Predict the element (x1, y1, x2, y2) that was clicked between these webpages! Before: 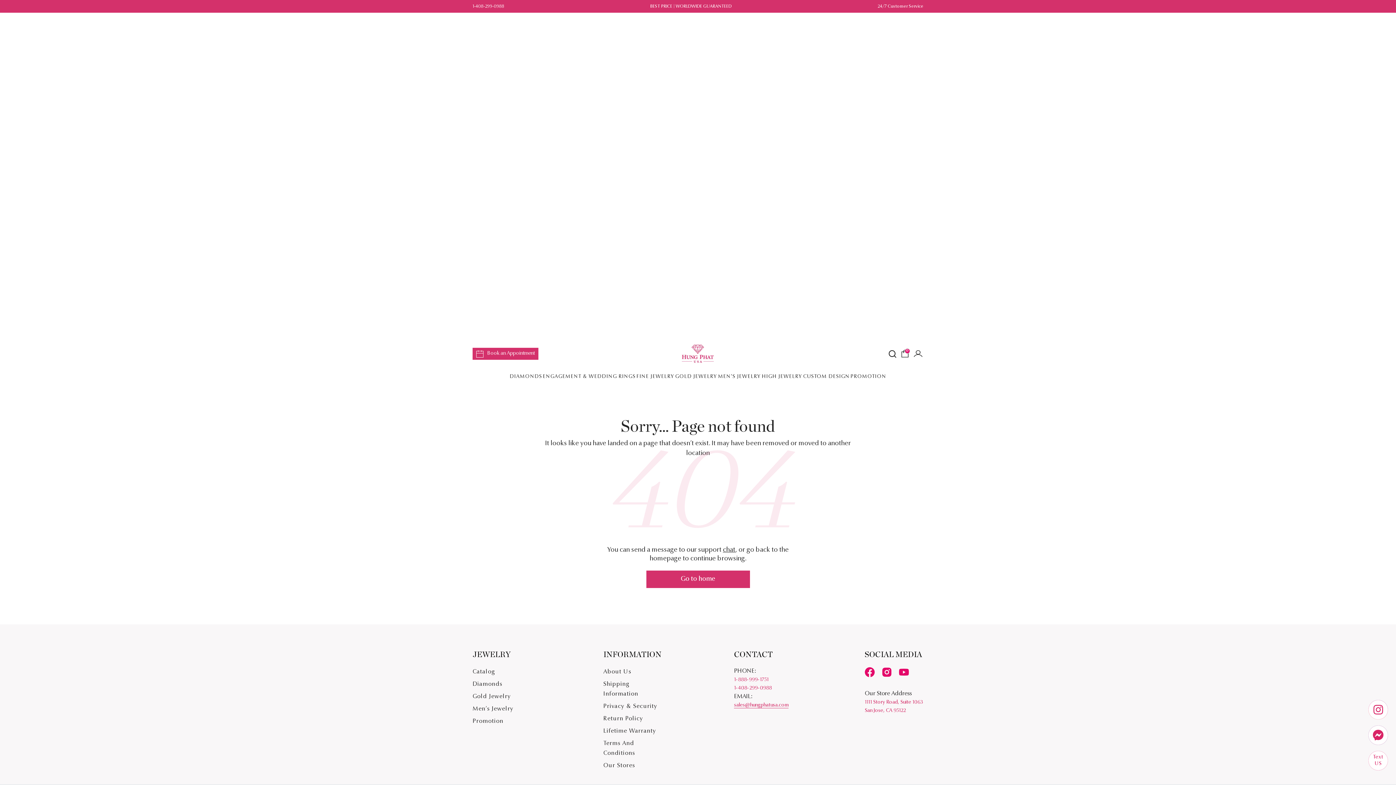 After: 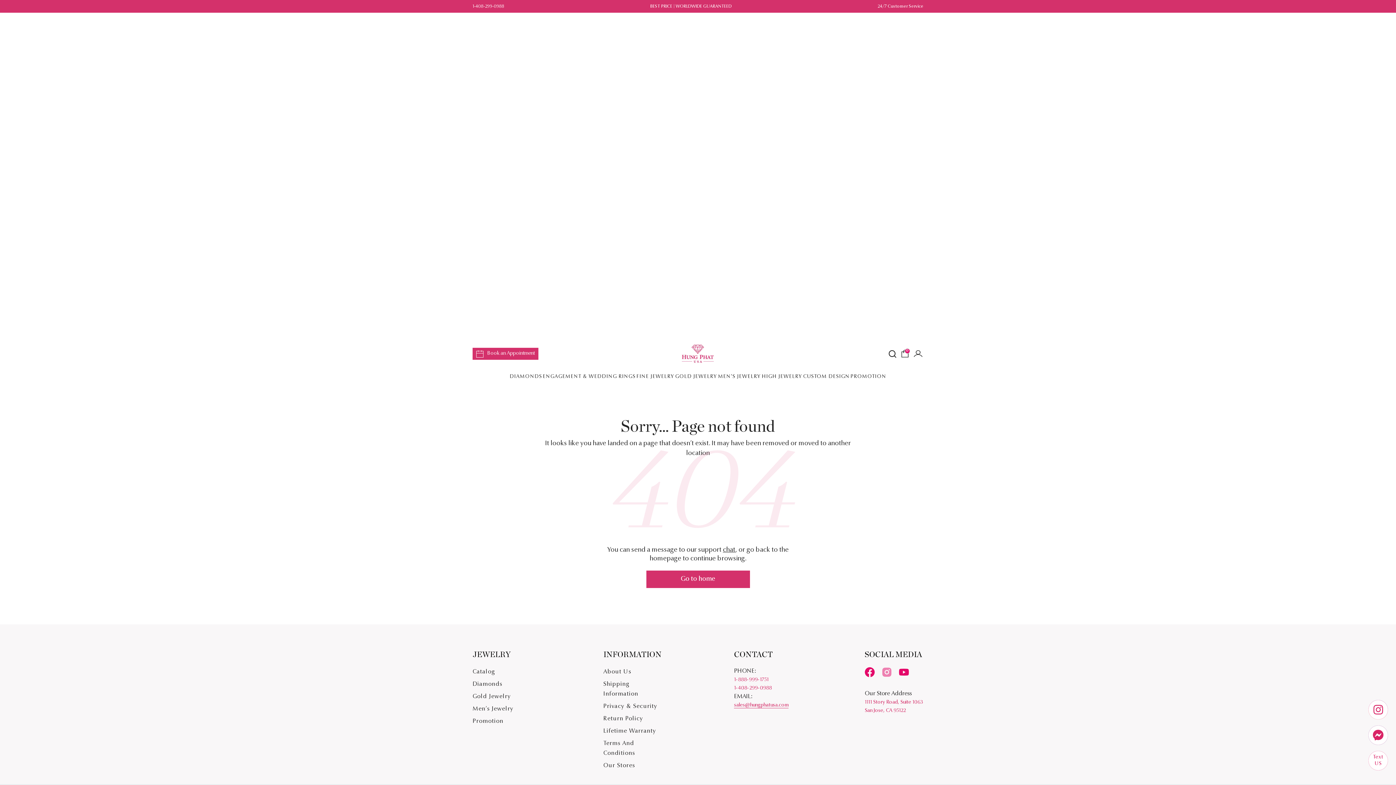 Action: label: Instagram bbox: (882, 667, 899, 680)